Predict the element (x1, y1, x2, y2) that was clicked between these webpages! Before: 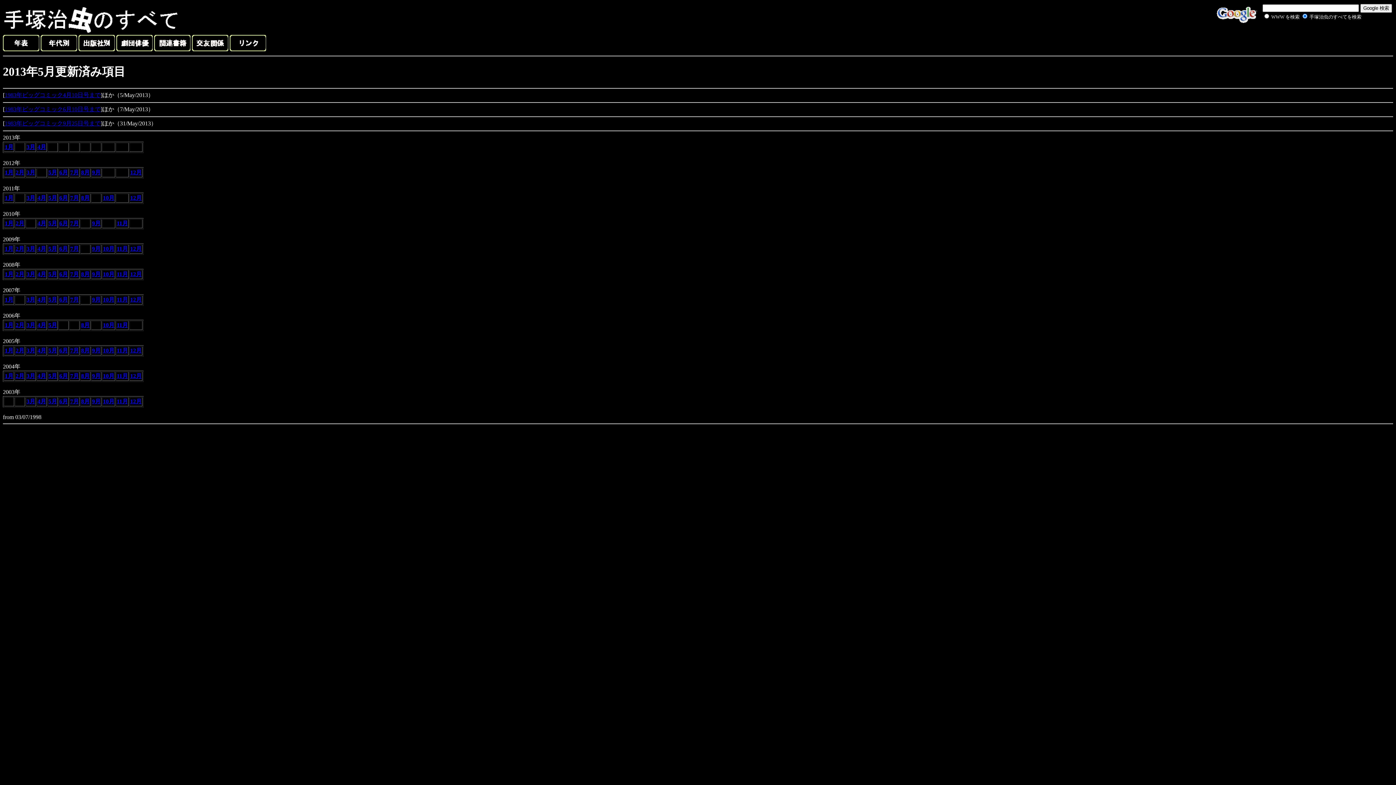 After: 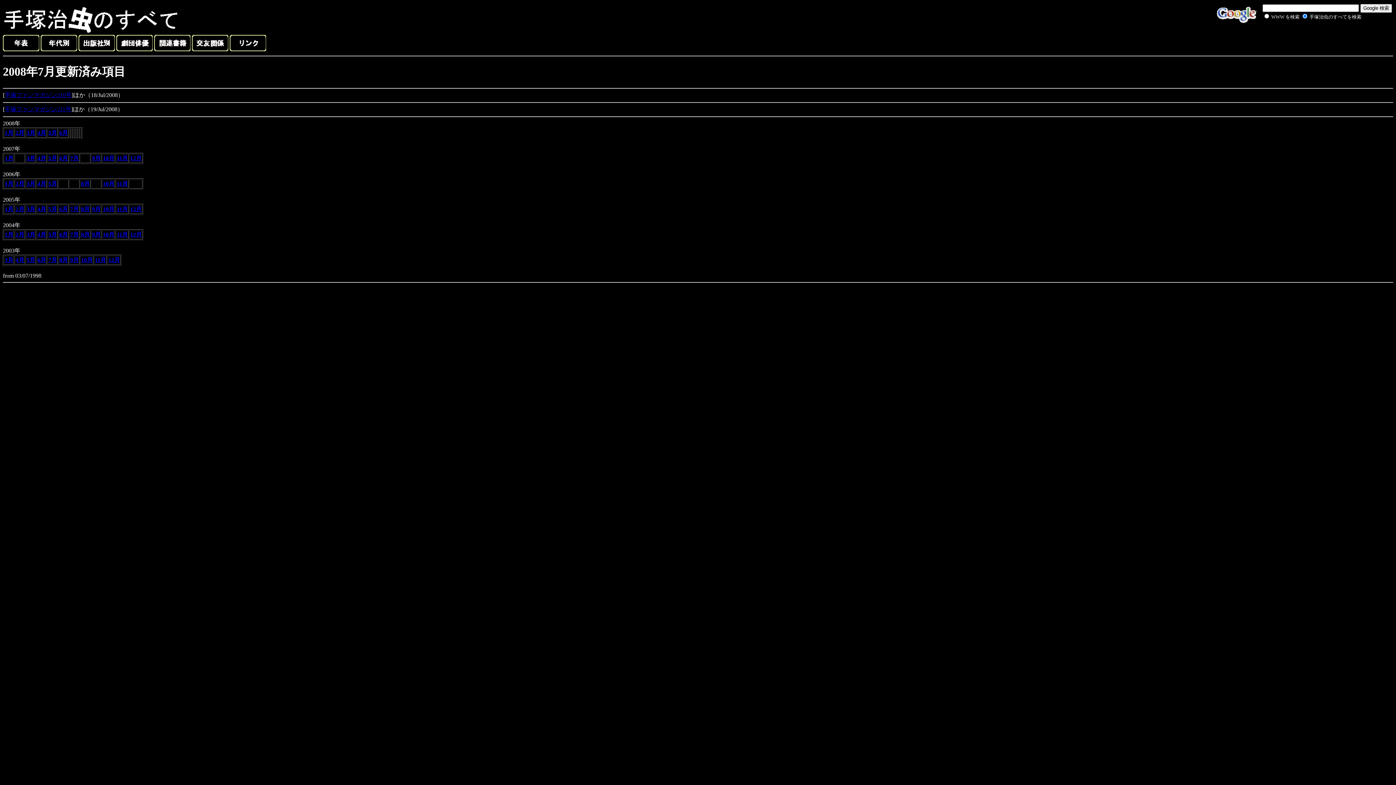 Action: label: 7月 bbox: (70, 271, 78, 277)